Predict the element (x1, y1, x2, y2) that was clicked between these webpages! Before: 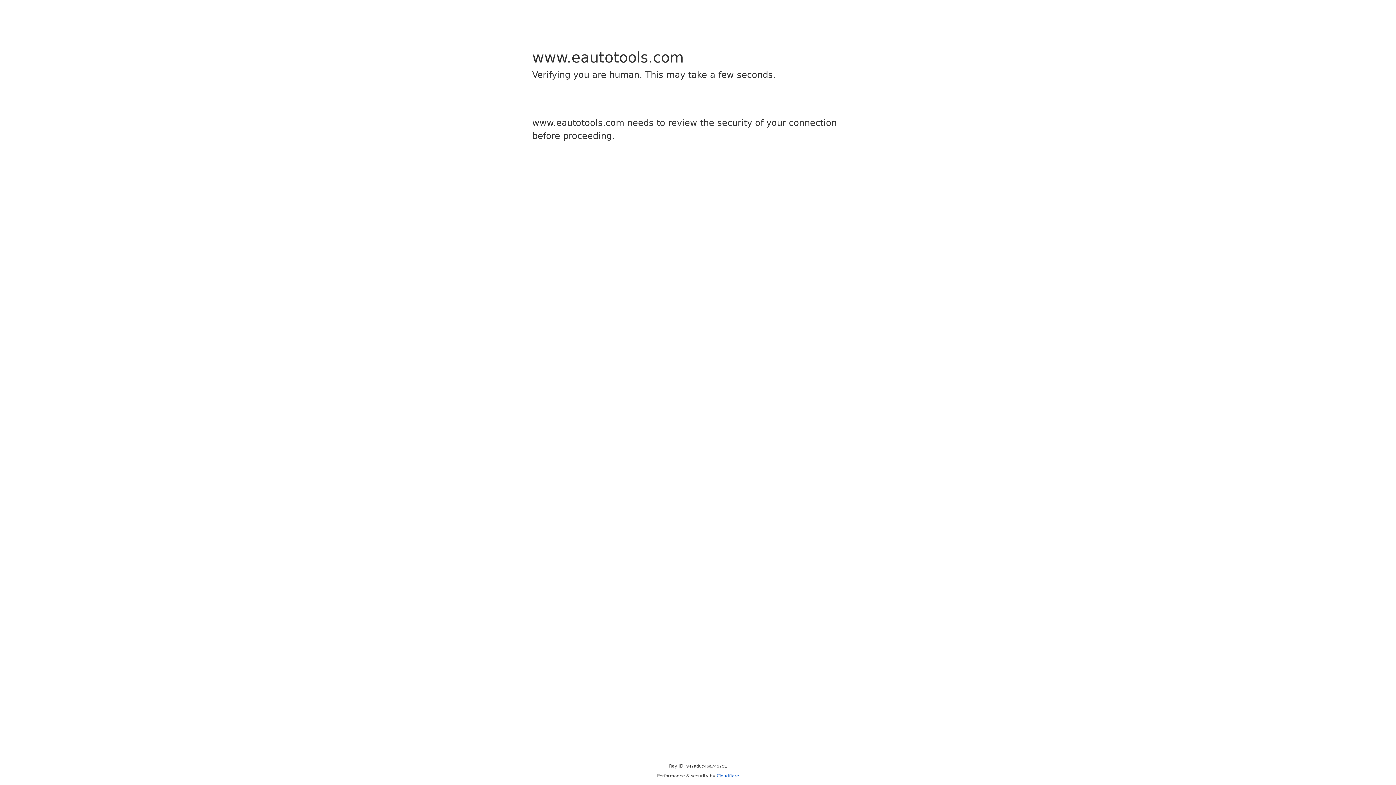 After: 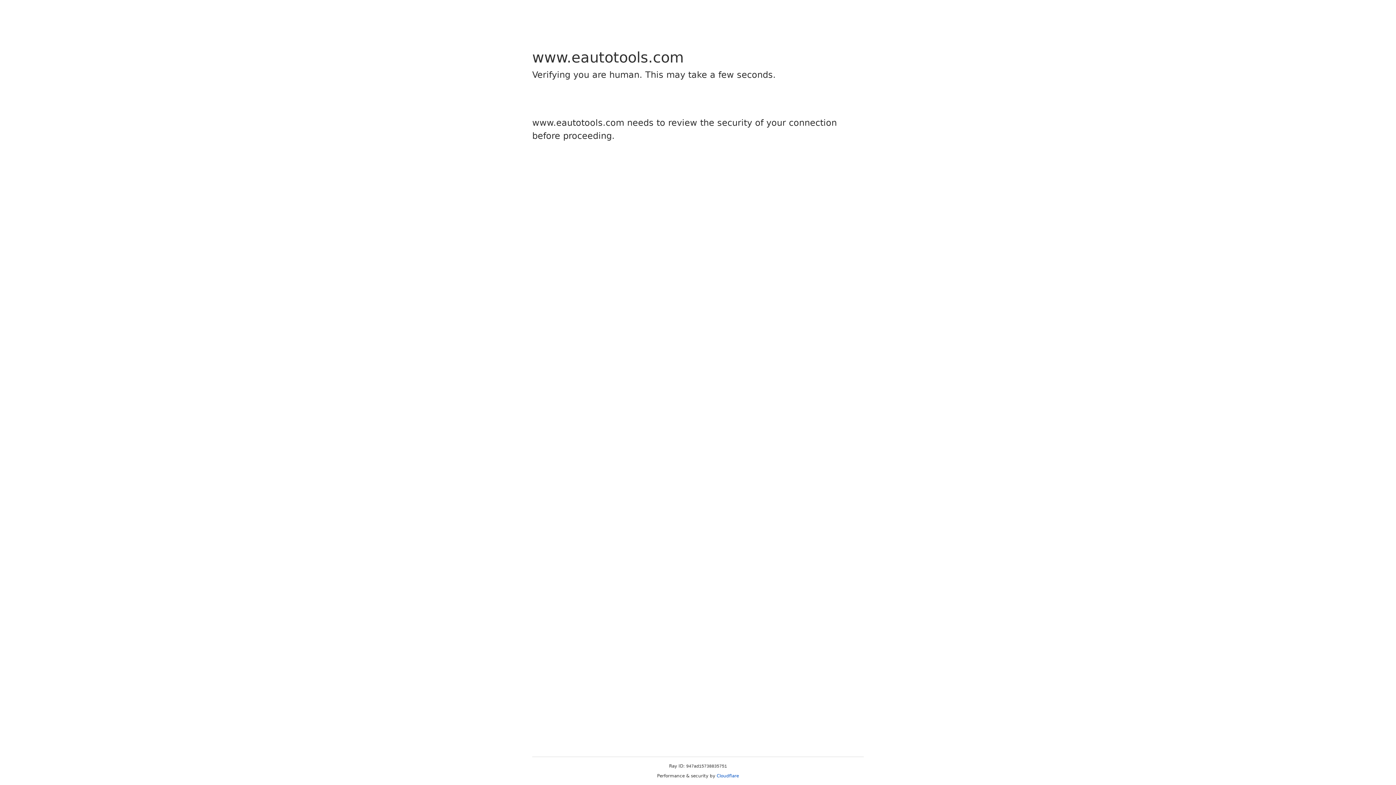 Action: bbox: (716, 773, 739, 778) label: Cloudflare